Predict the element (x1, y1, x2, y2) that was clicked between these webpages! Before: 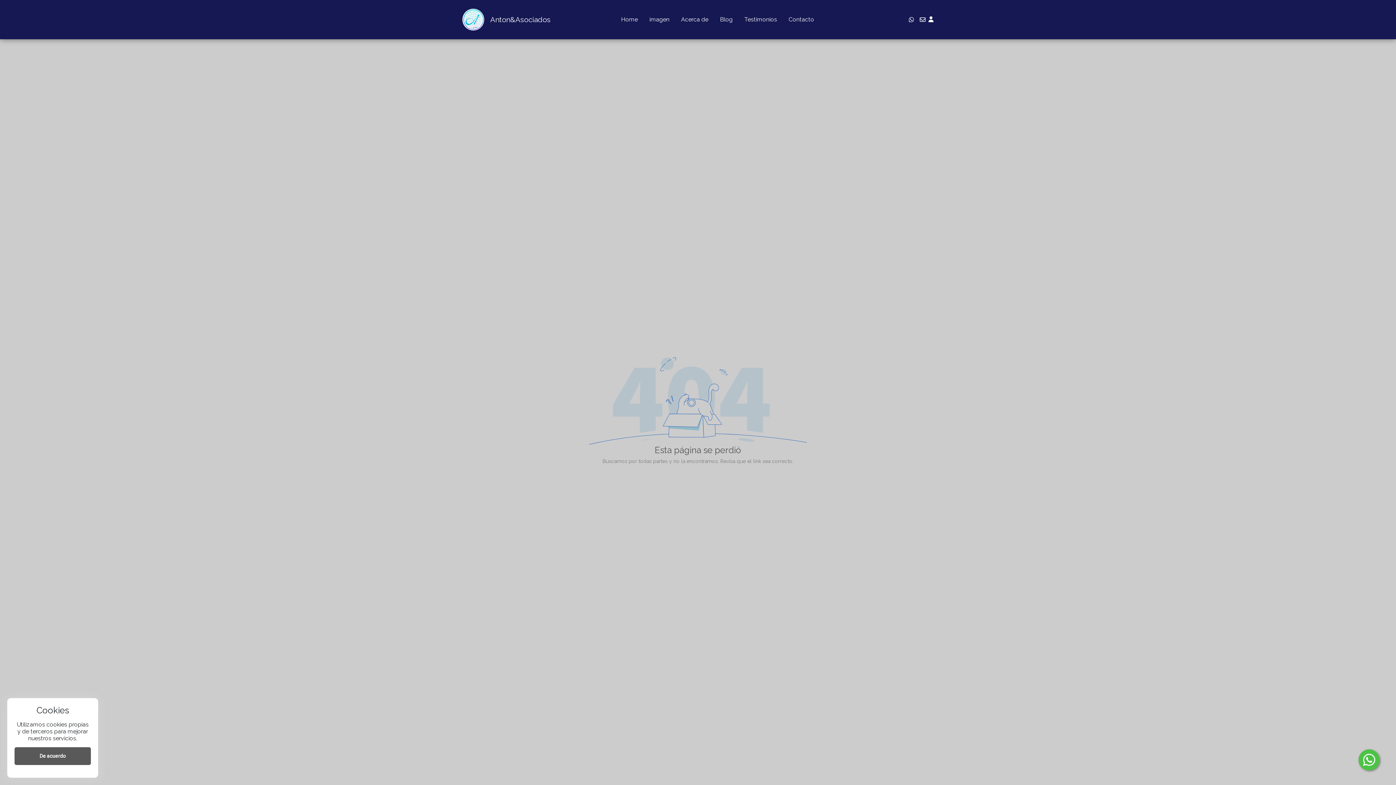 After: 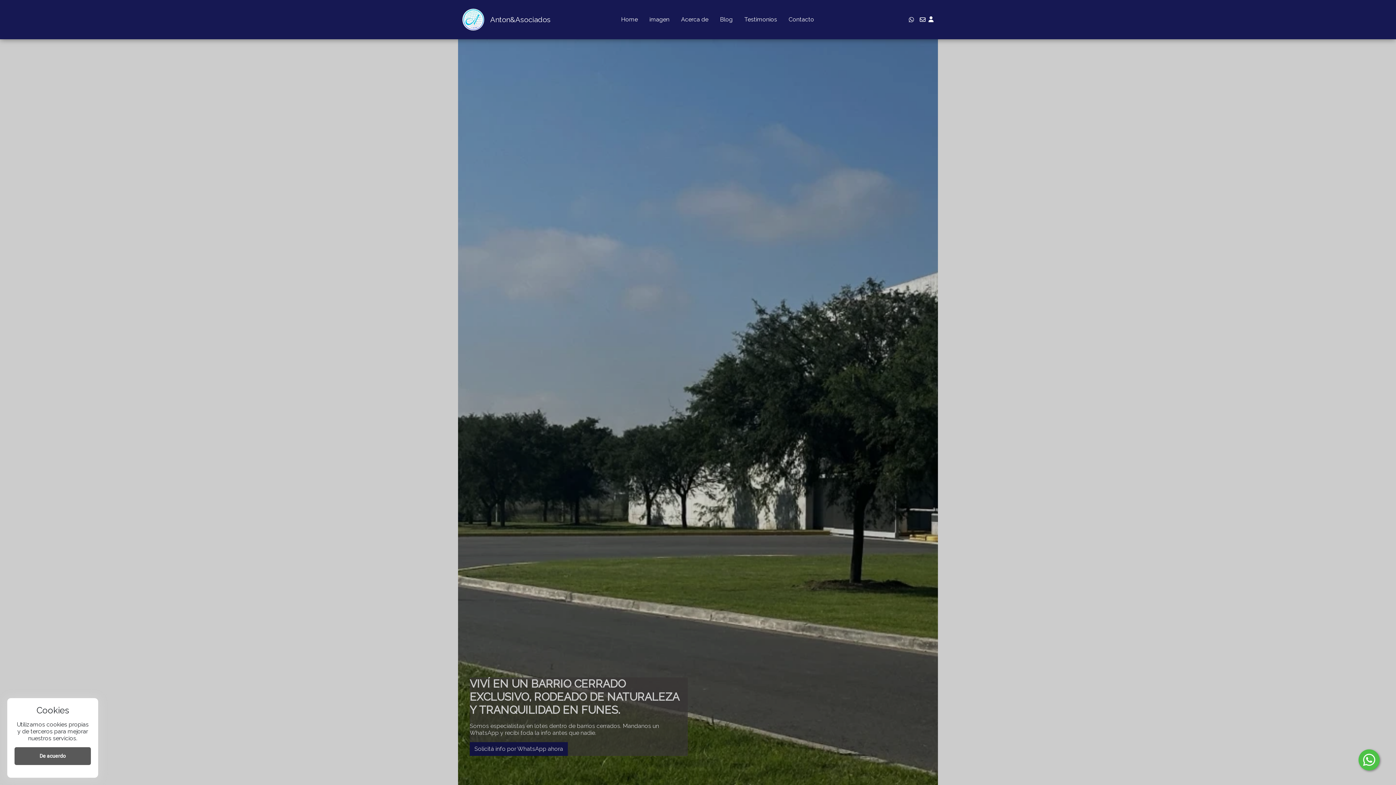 Action: bbox: (490, 15, 550, 24) label: Anton&Asociados